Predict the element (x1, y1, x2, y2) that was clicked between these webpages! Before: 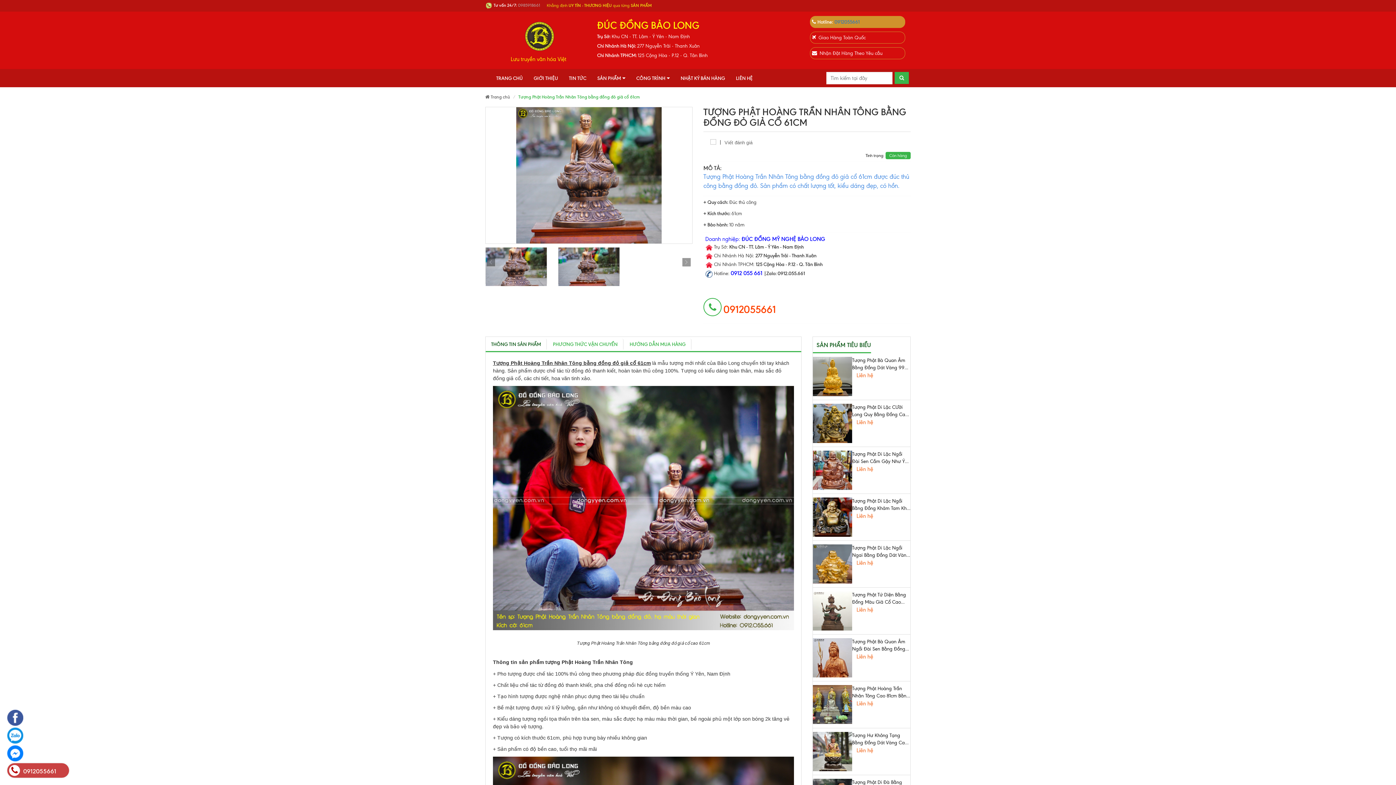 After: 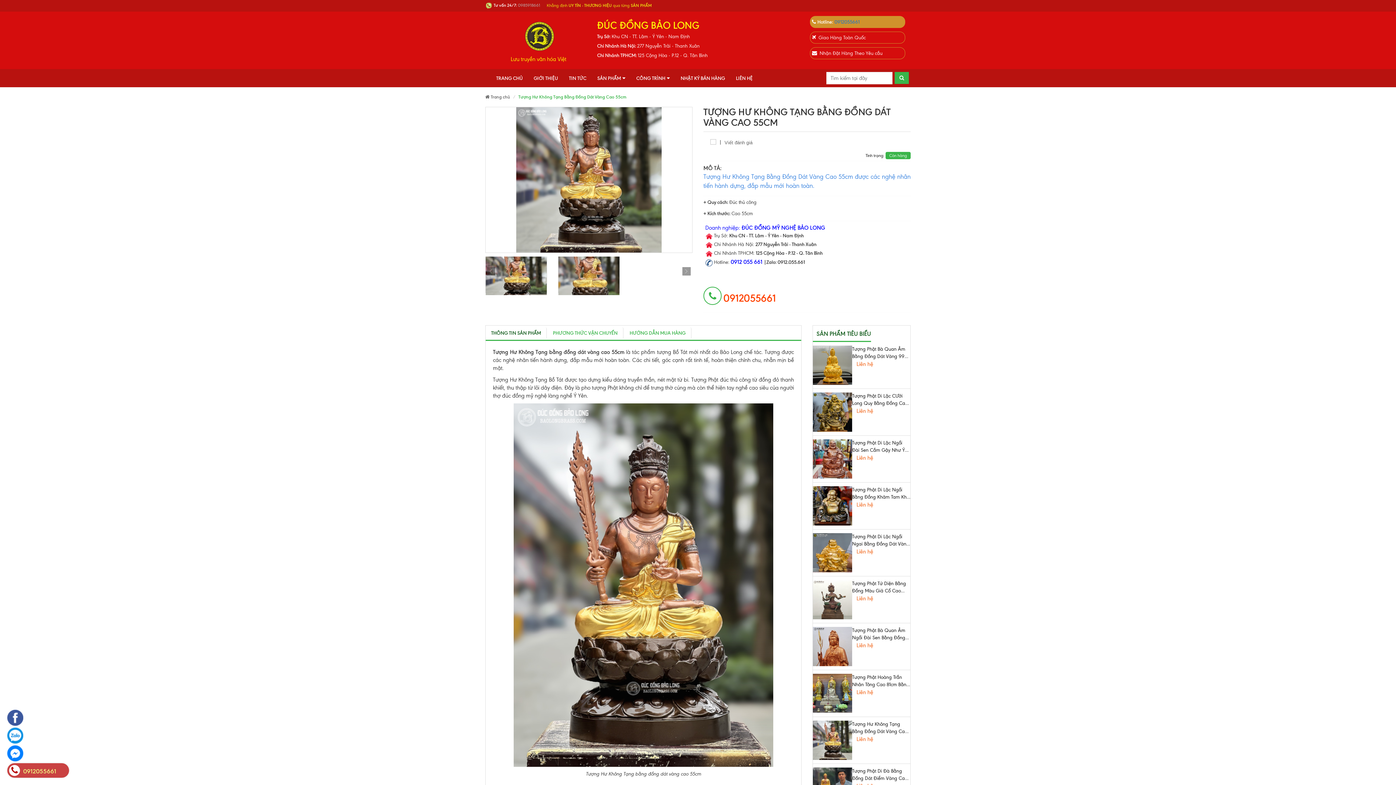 Action: label: Tượng Hư Không Tạng Bằng Đồng Dát Vàng Cao 55cm bbox: (852, 717, 910, 732)